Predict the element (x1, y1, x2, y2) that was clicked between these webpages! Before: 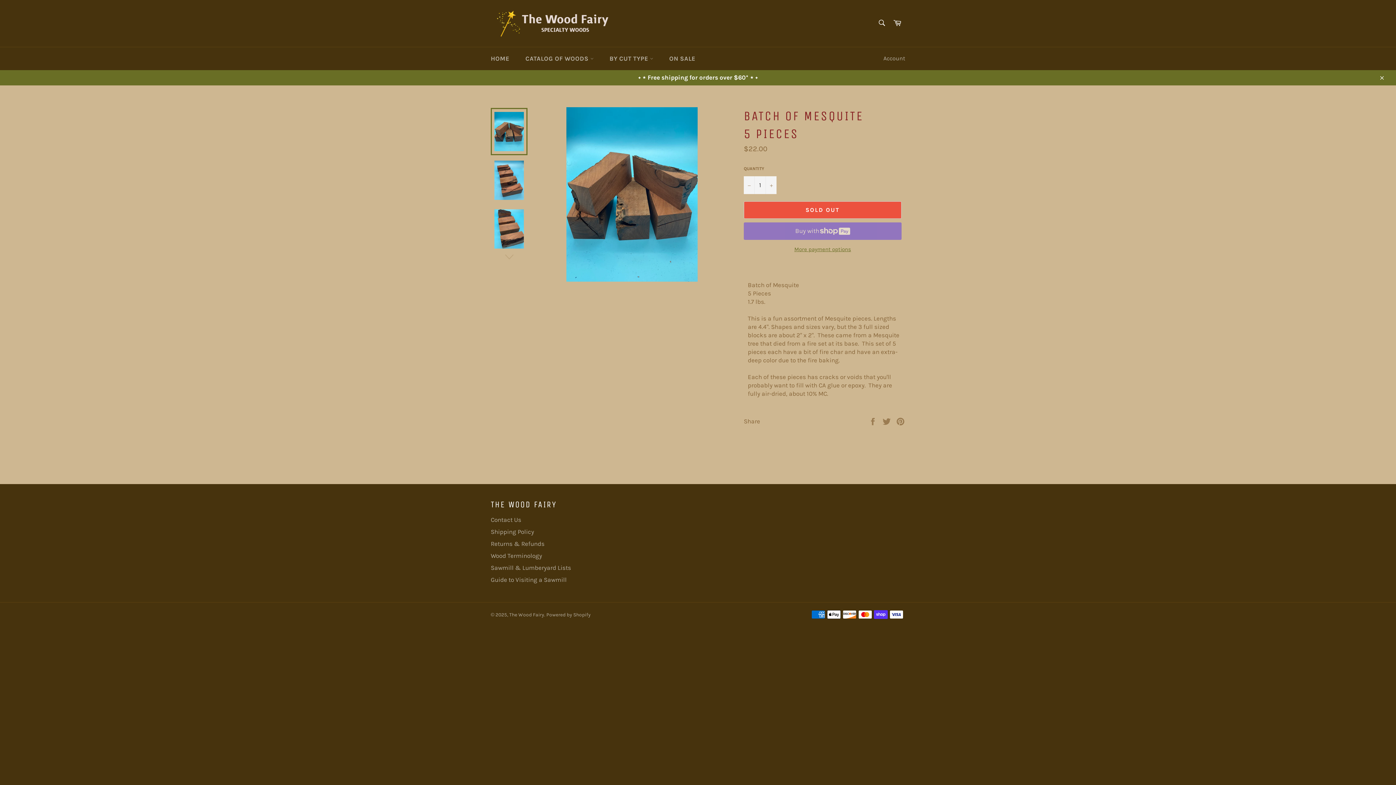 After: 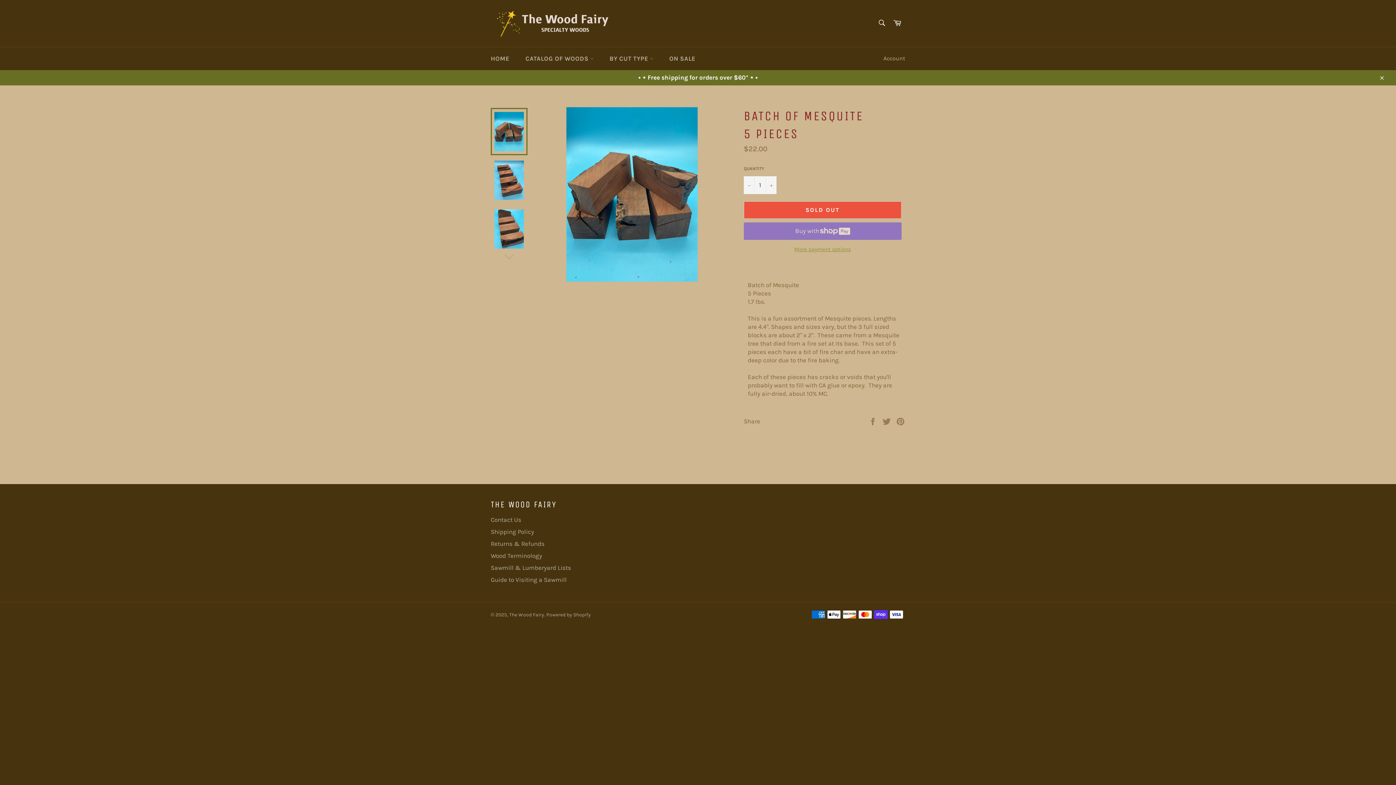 Action: bbox: (744, 245, 901, 252) label: More payment options